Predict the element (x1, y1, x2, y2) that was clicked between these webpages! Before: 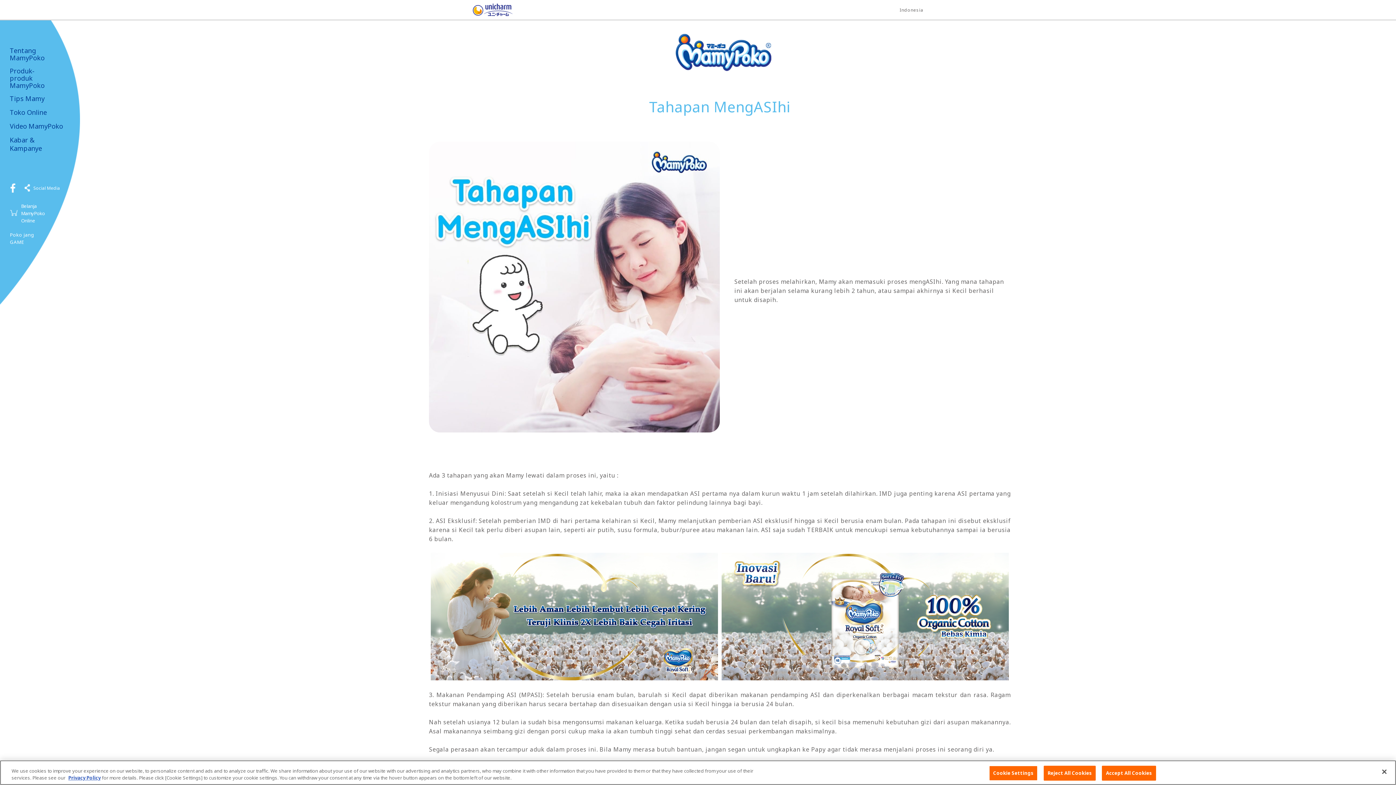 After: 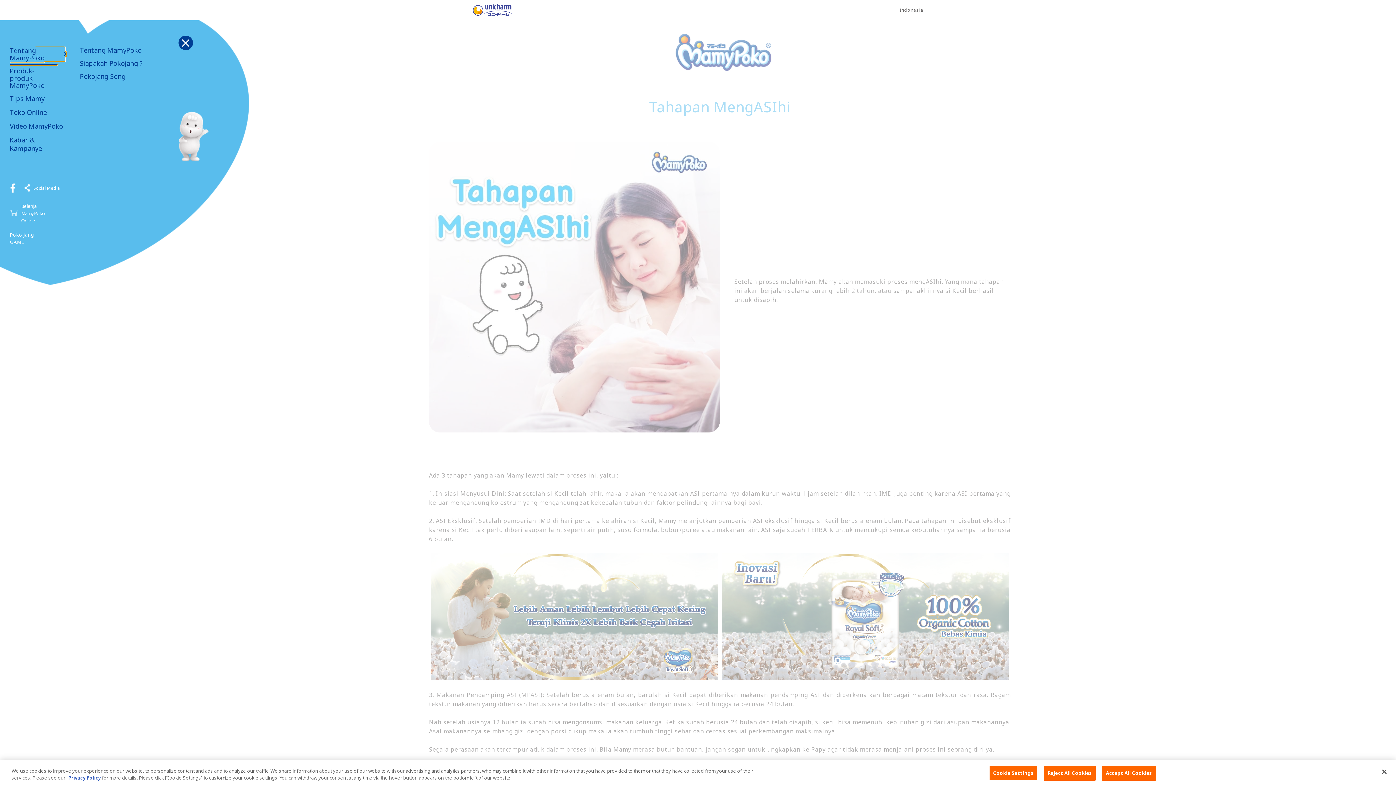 Action: bbox: (9, 46, 65, 61) label: Tentang MamyPoko